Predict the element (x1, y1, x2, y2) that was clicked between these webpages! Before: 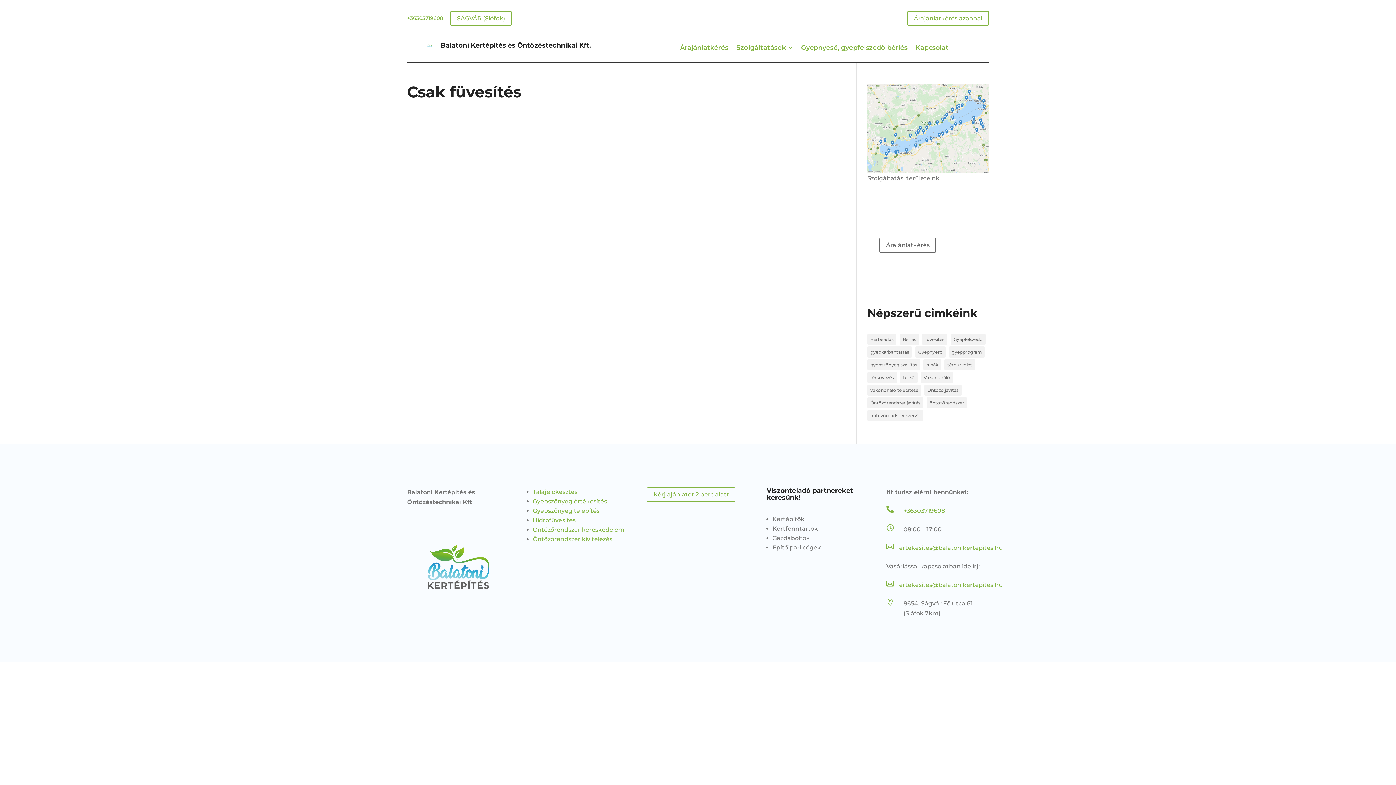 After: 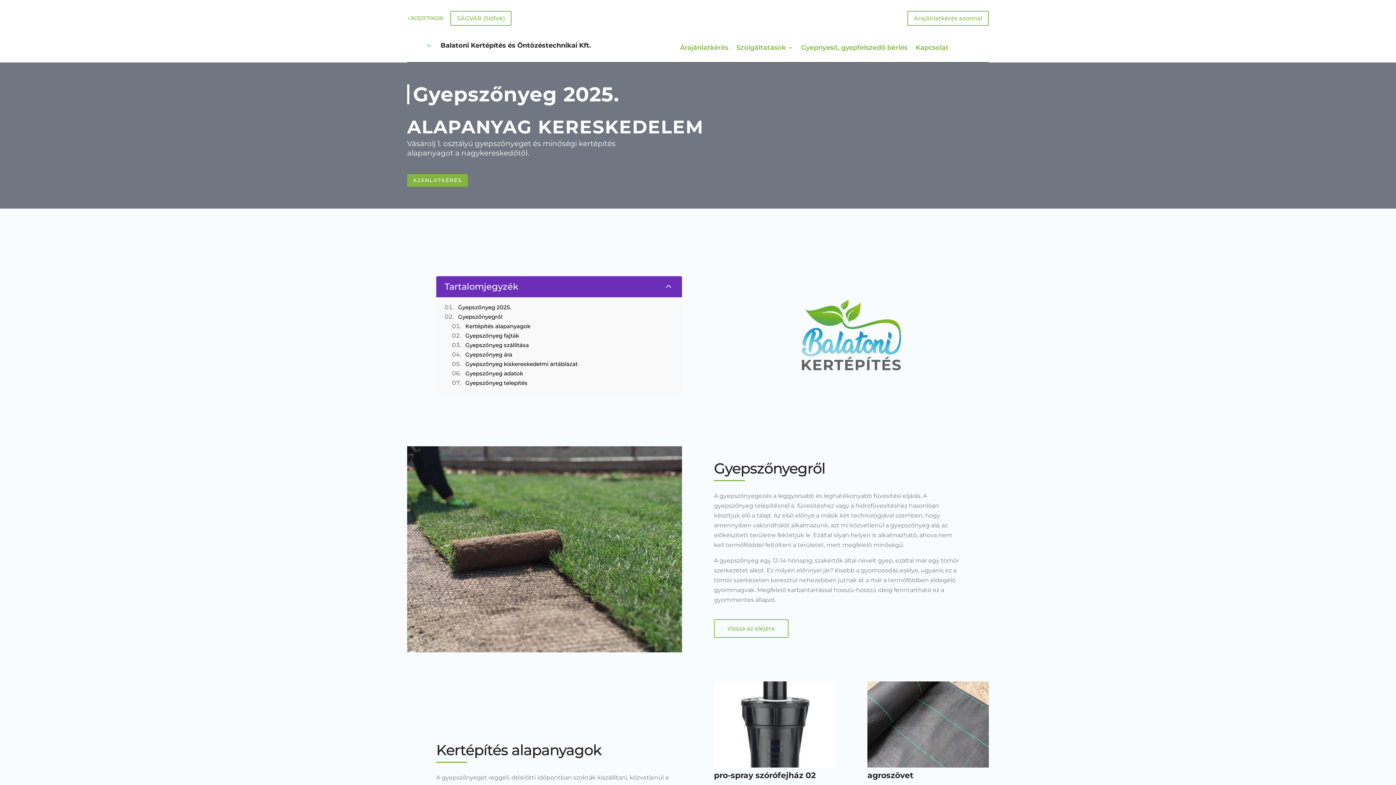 Action: bbox: (532, 498, 607, 504) label: Gyepszőnyeg értékesítés